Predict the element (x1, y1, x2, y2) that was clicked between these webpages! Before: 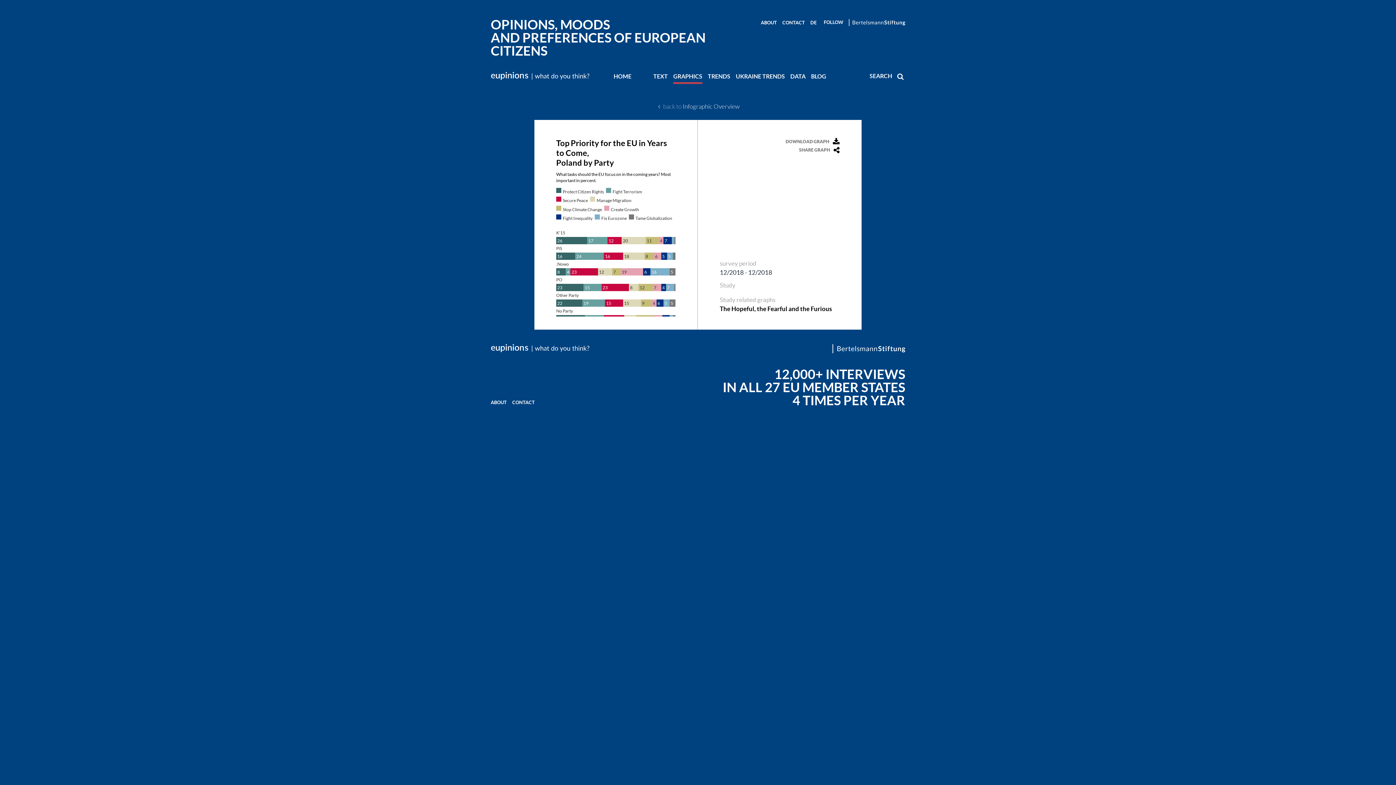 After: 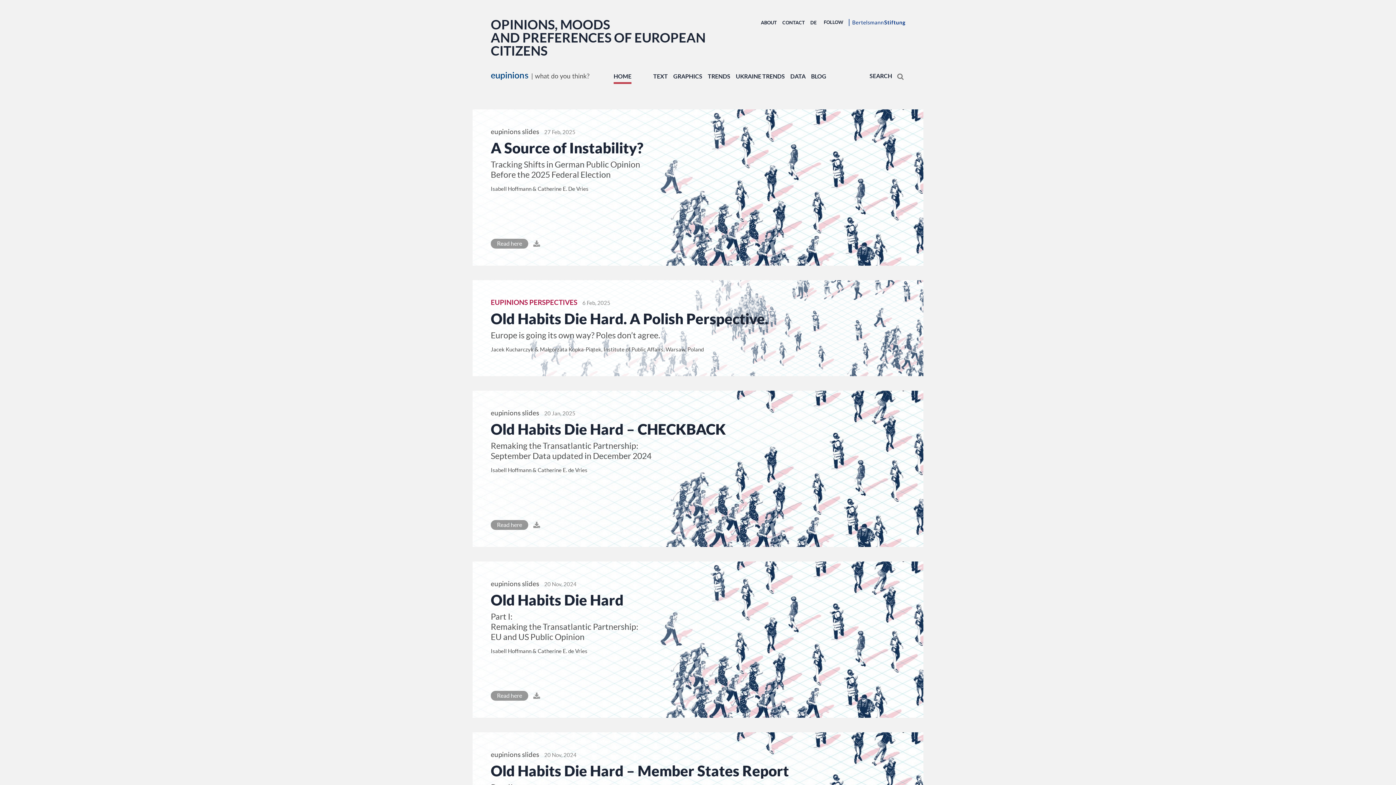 Action: bbox: (490, 345, 592, 352)